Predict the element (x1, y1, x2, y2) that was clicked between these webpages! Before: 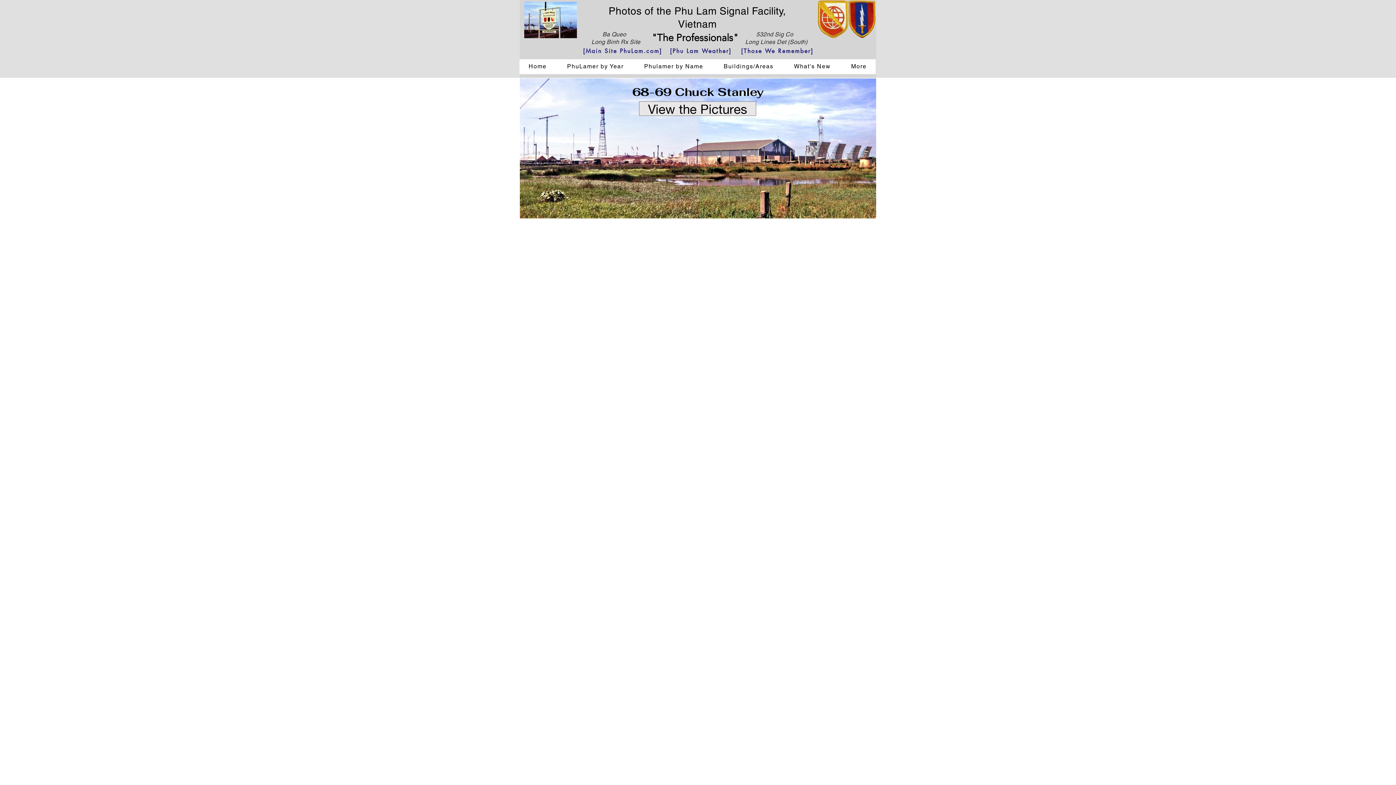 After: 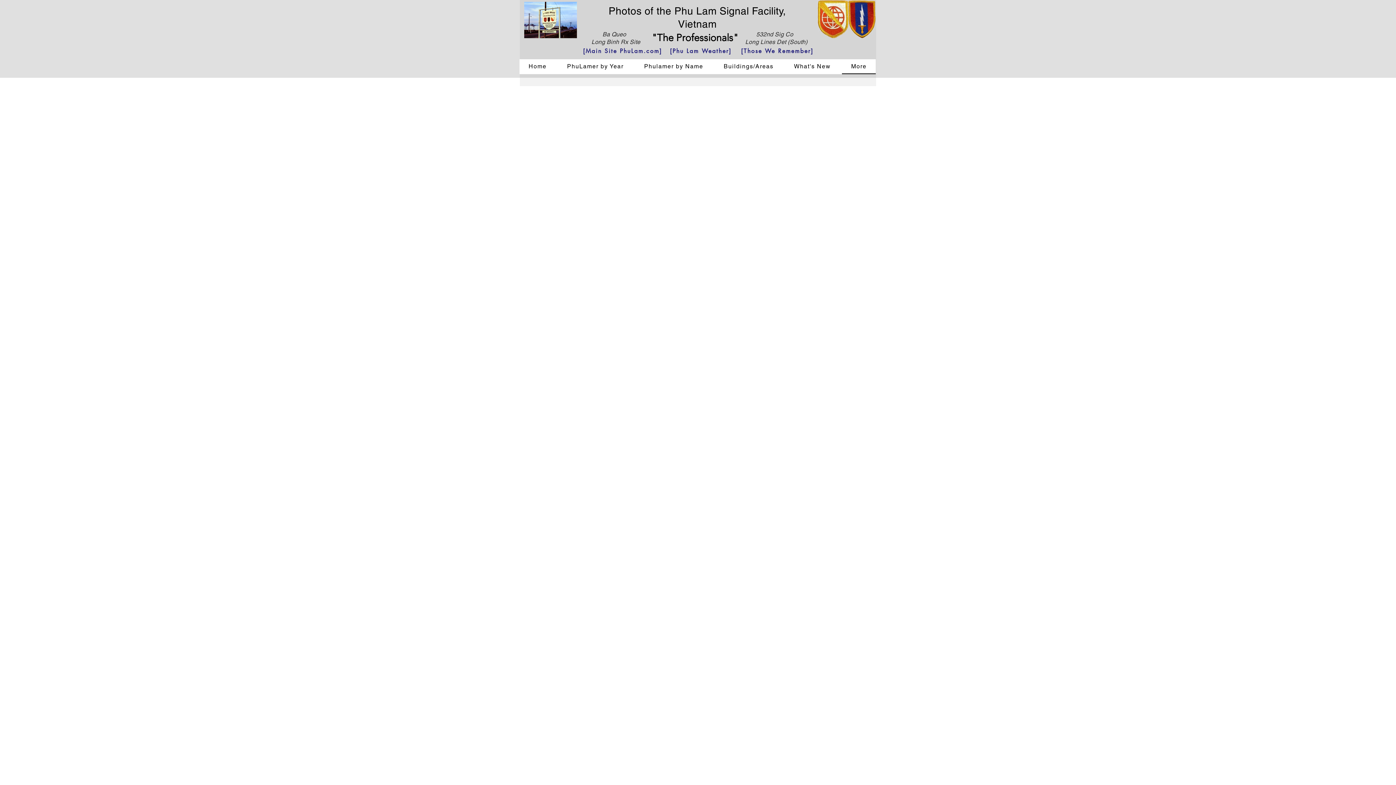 Action: bbox: (842, 59, 876, 74) label: More